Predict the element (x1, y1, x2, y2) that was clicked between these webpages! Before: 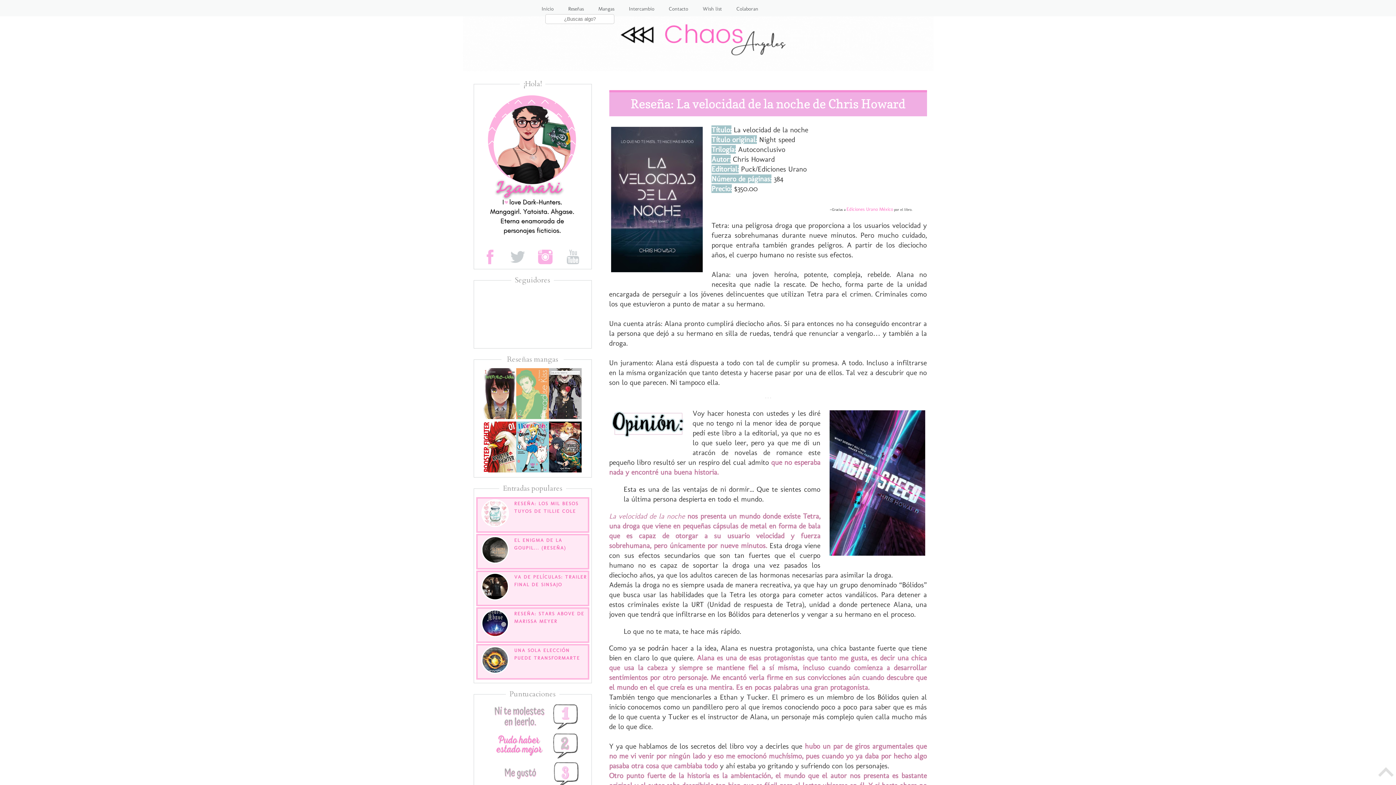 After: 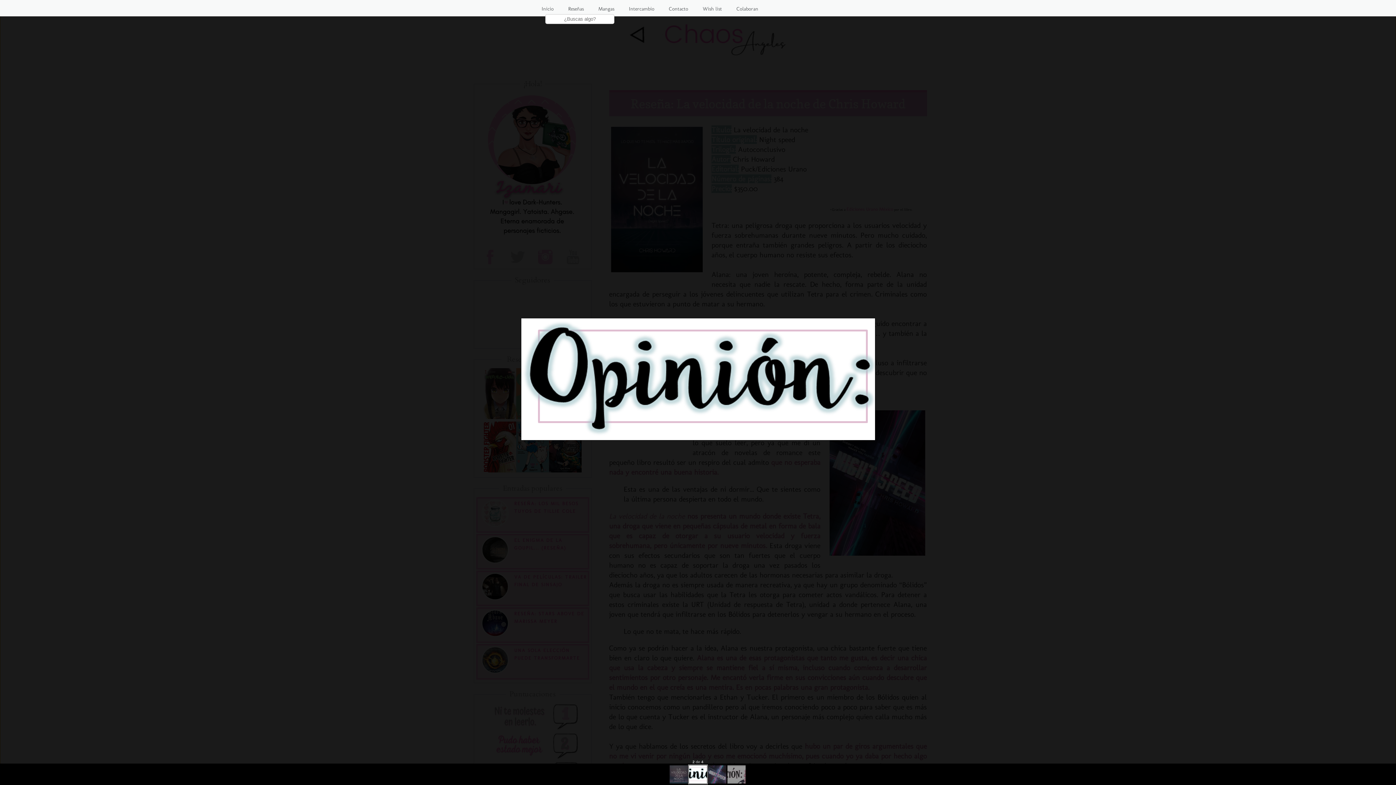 Action: bbox: (609, 408, 685, 443)